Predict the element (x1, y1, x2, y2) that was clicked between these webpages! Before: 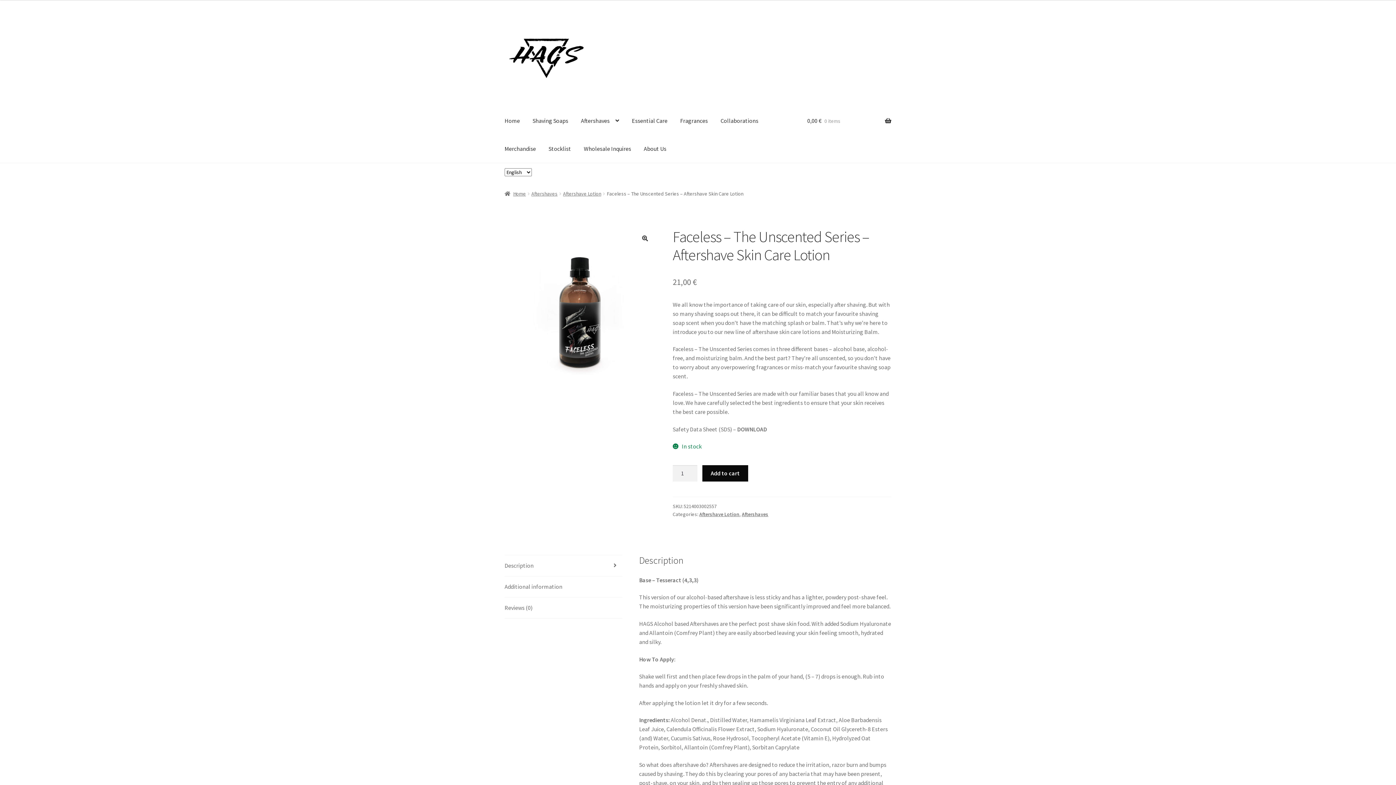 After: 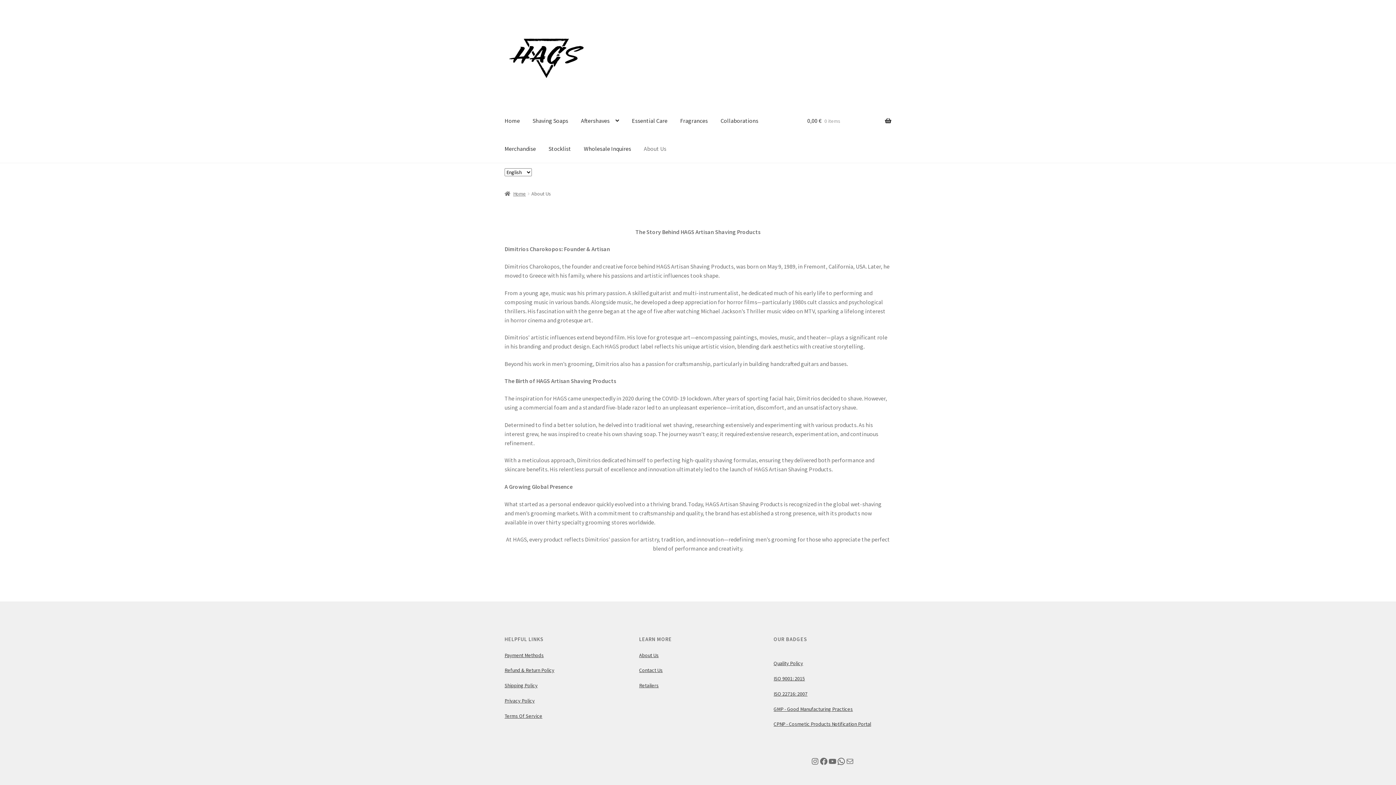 Action: bbox: (638, 135, 672, 162) label: About Us